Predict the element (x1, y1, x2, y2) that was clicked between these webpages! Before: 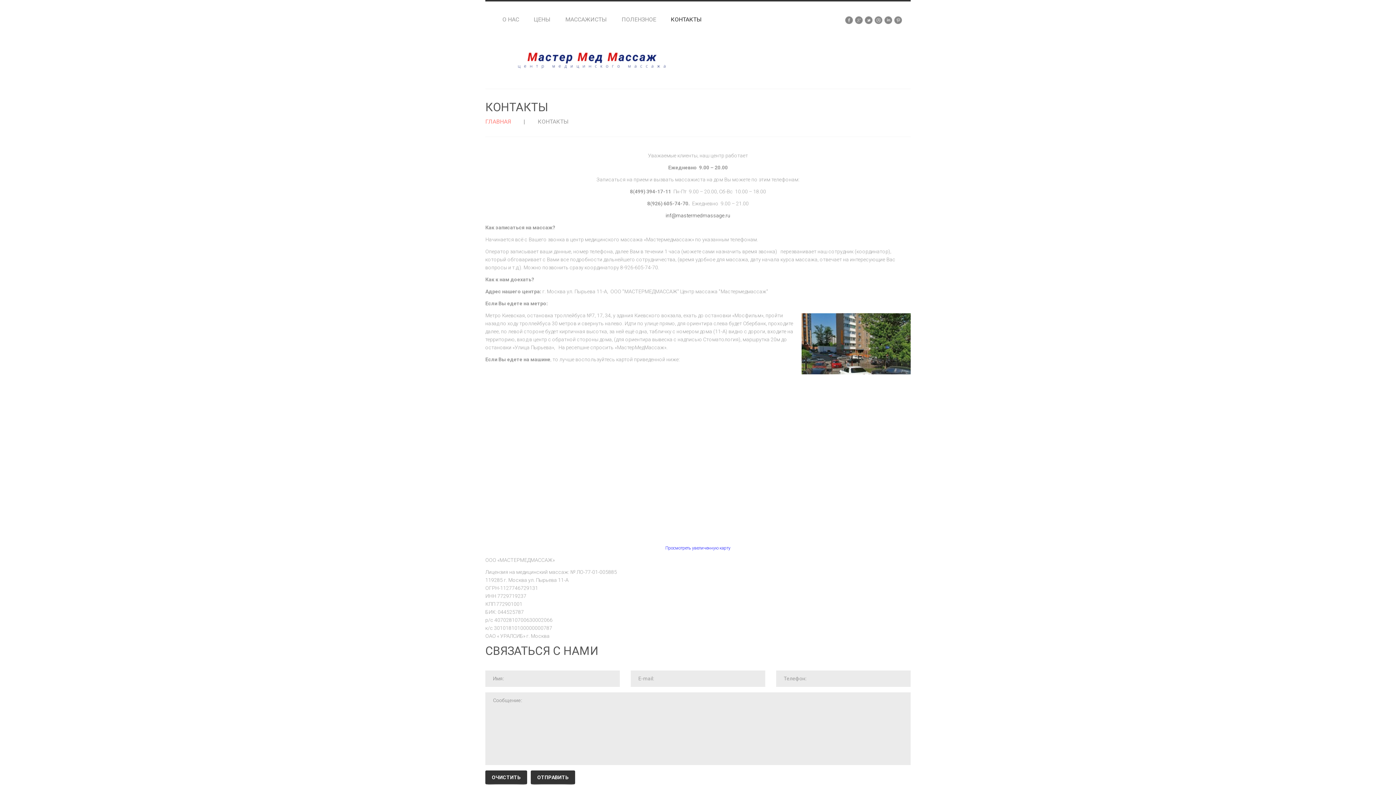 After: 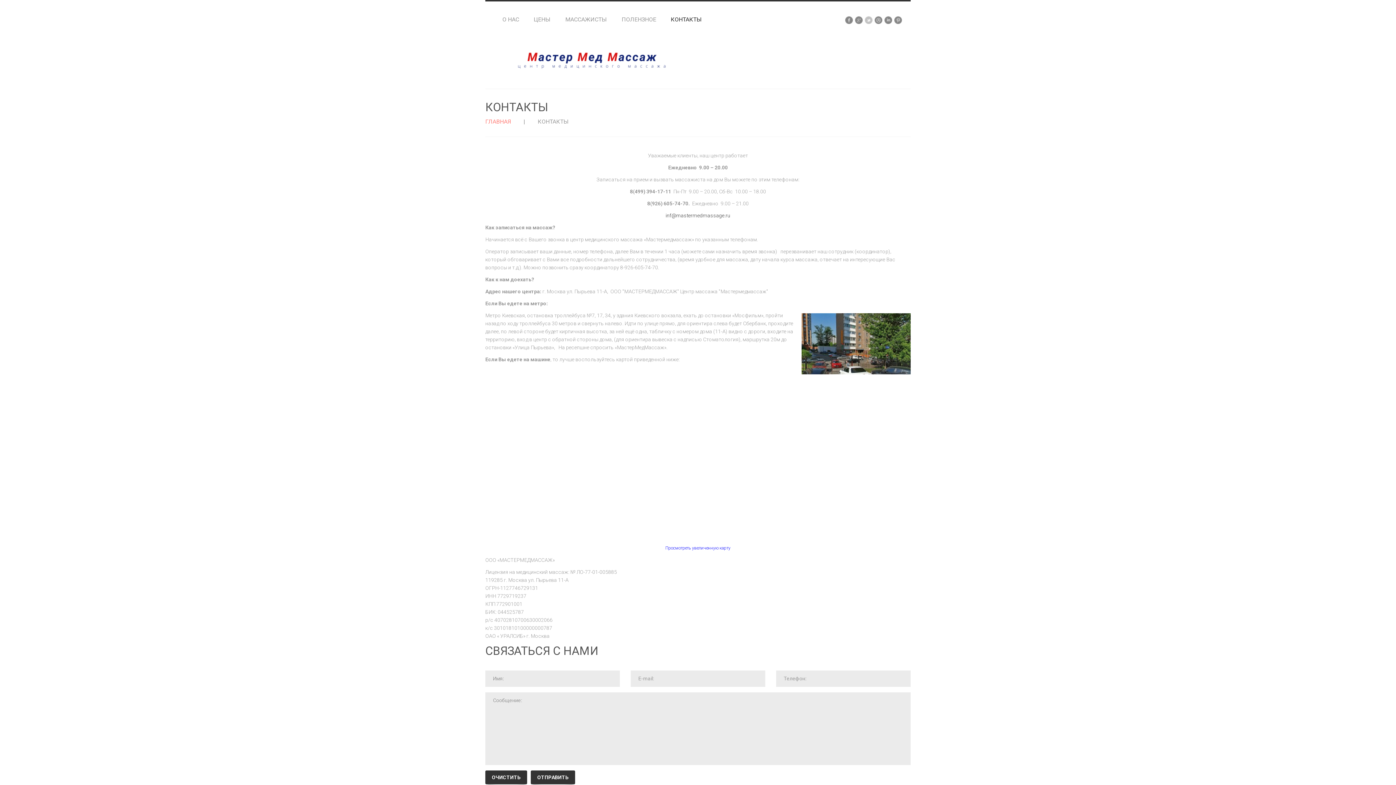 Action: bbox: (865, 16, 872, 22)